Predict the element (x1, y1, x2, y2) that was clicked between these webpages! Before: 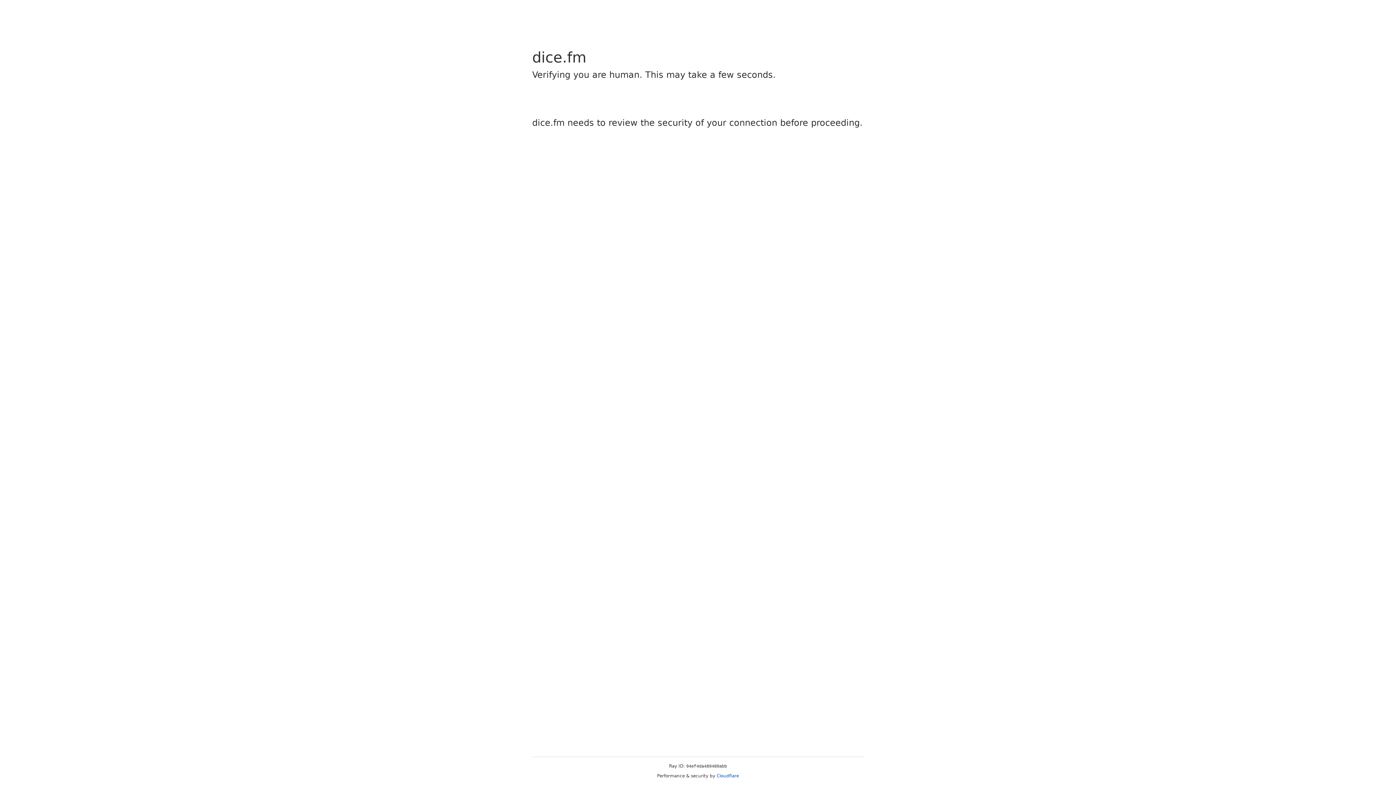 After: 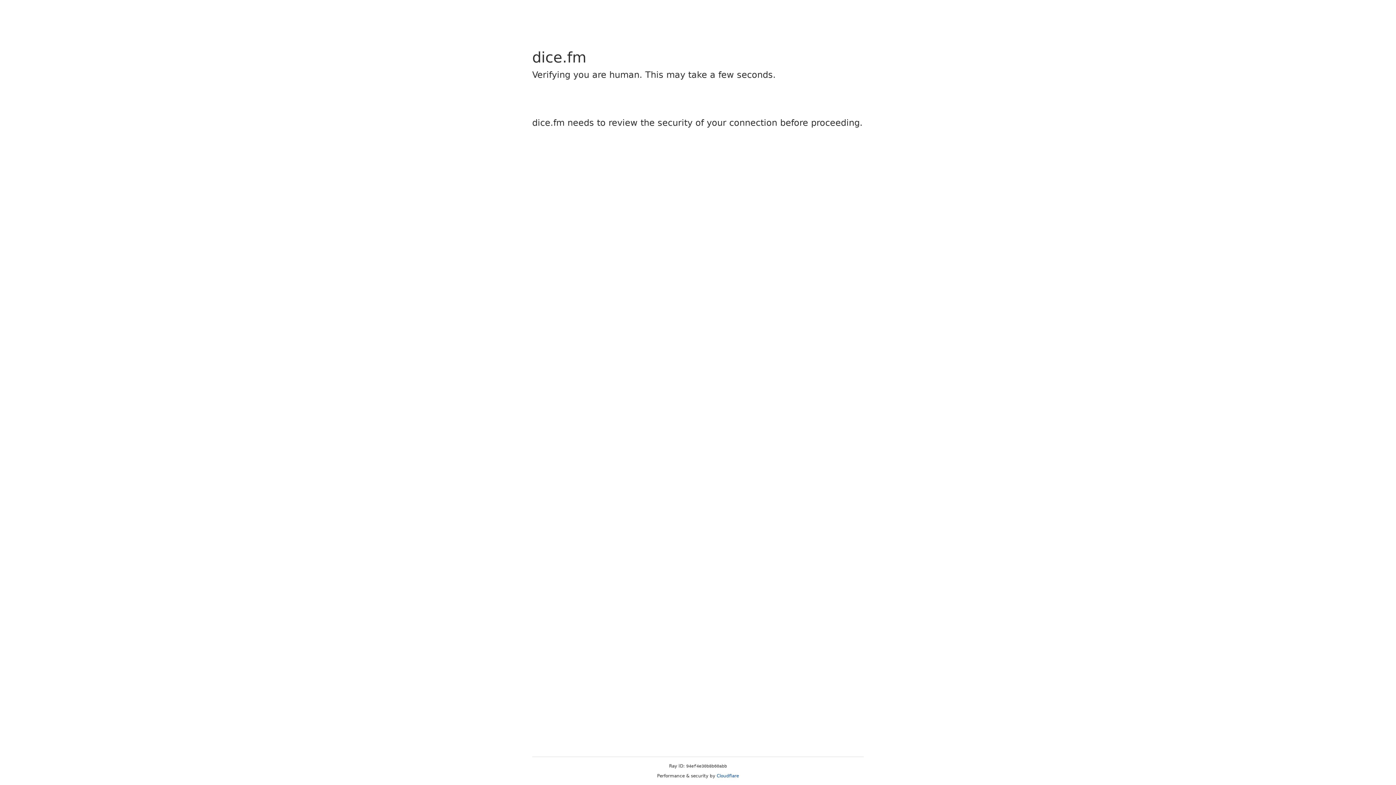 Action: bbox: (716, 773, 739, 778) label: Cloudflare